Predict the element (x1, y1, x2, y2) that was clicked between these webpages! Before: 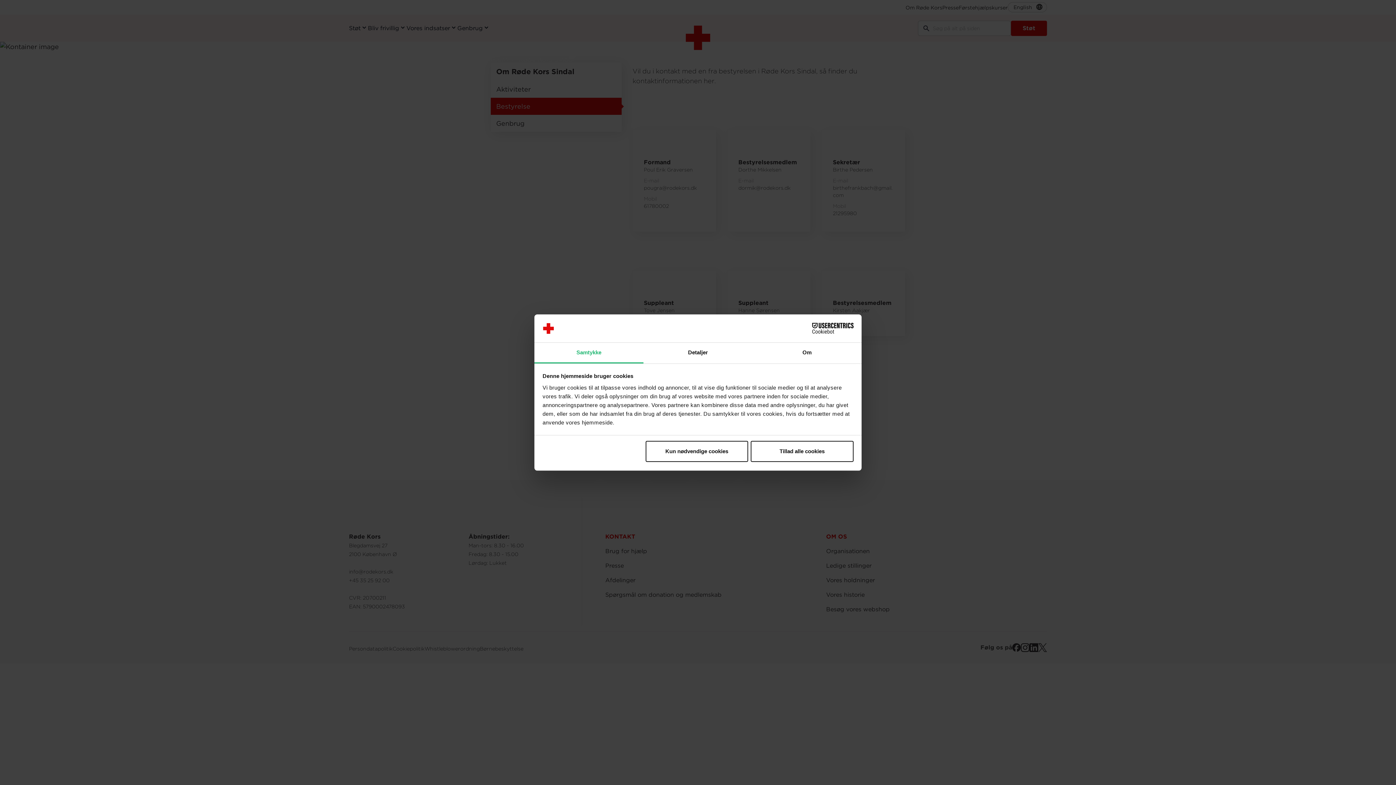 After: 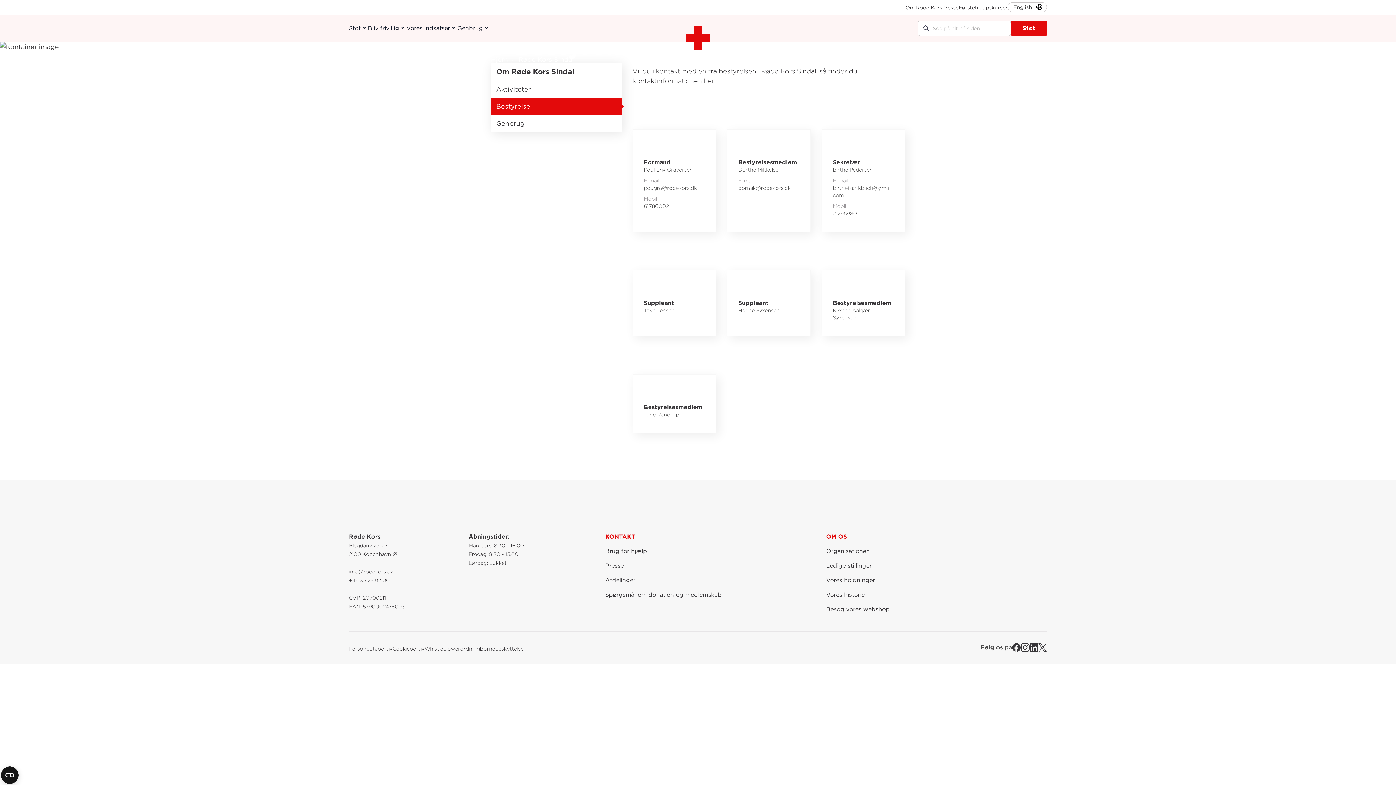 Action: label: Tillad alle cookies bbox: (751, 441, 853, 462)